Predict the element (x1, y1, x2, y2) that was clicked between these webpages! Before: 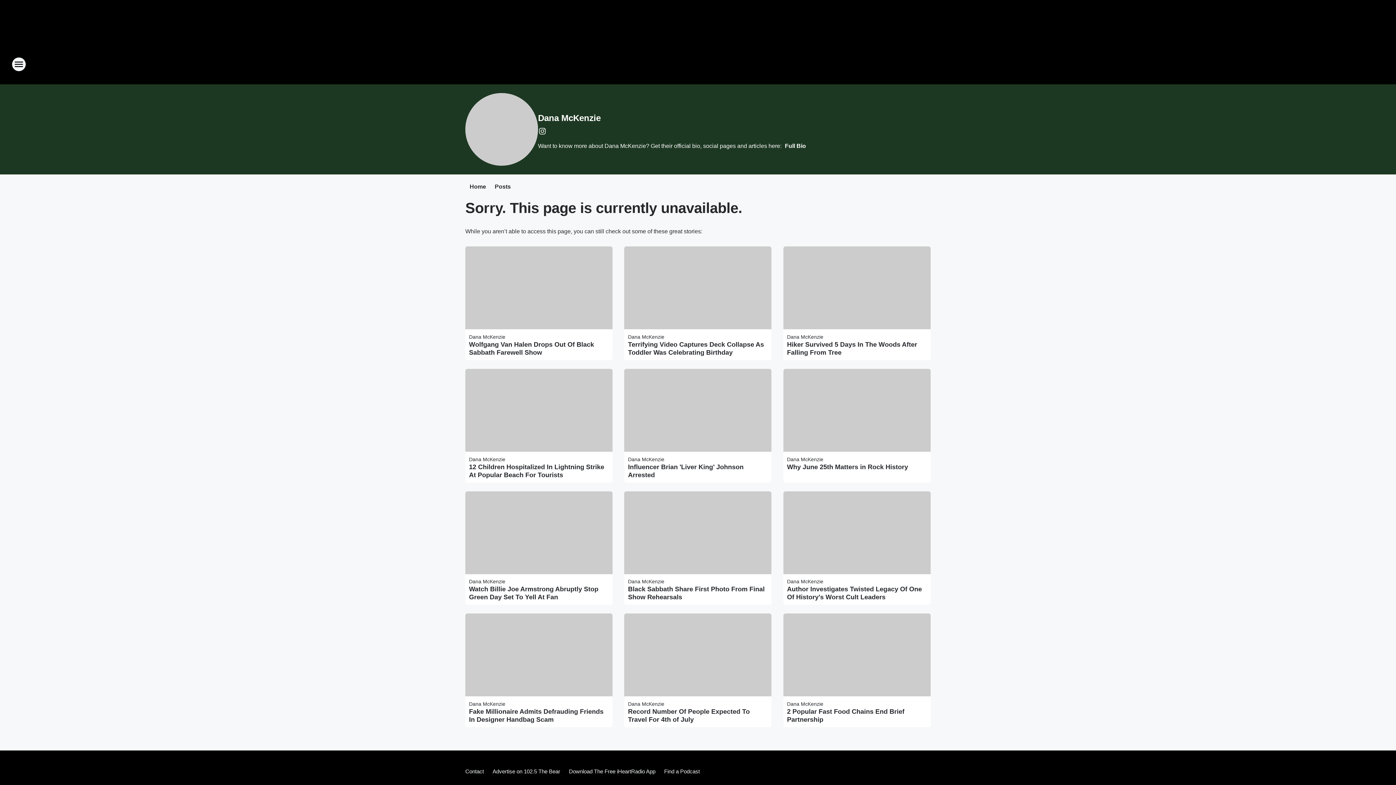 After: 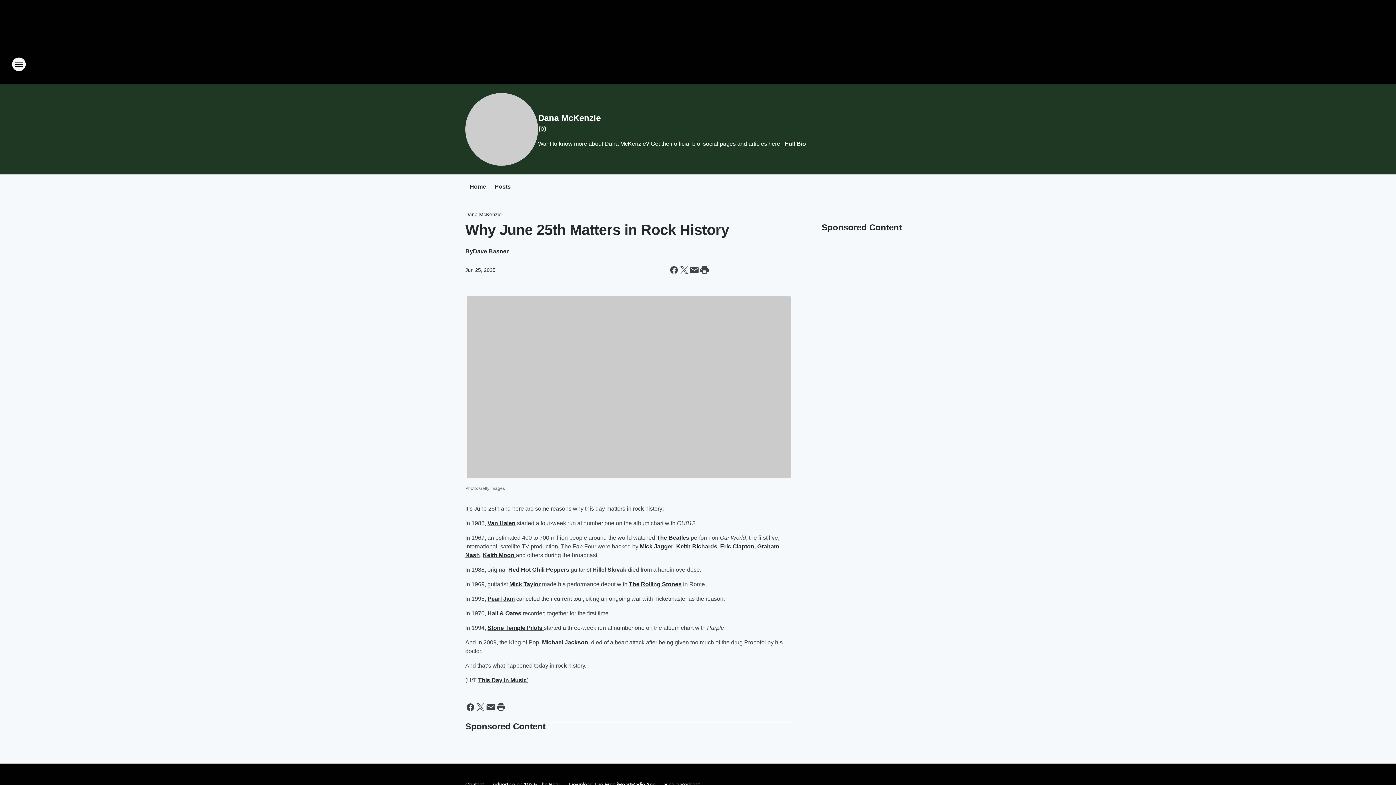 Action: label: Why June 25th Matters in Rock History bbox: (787, 463, 927, 471)